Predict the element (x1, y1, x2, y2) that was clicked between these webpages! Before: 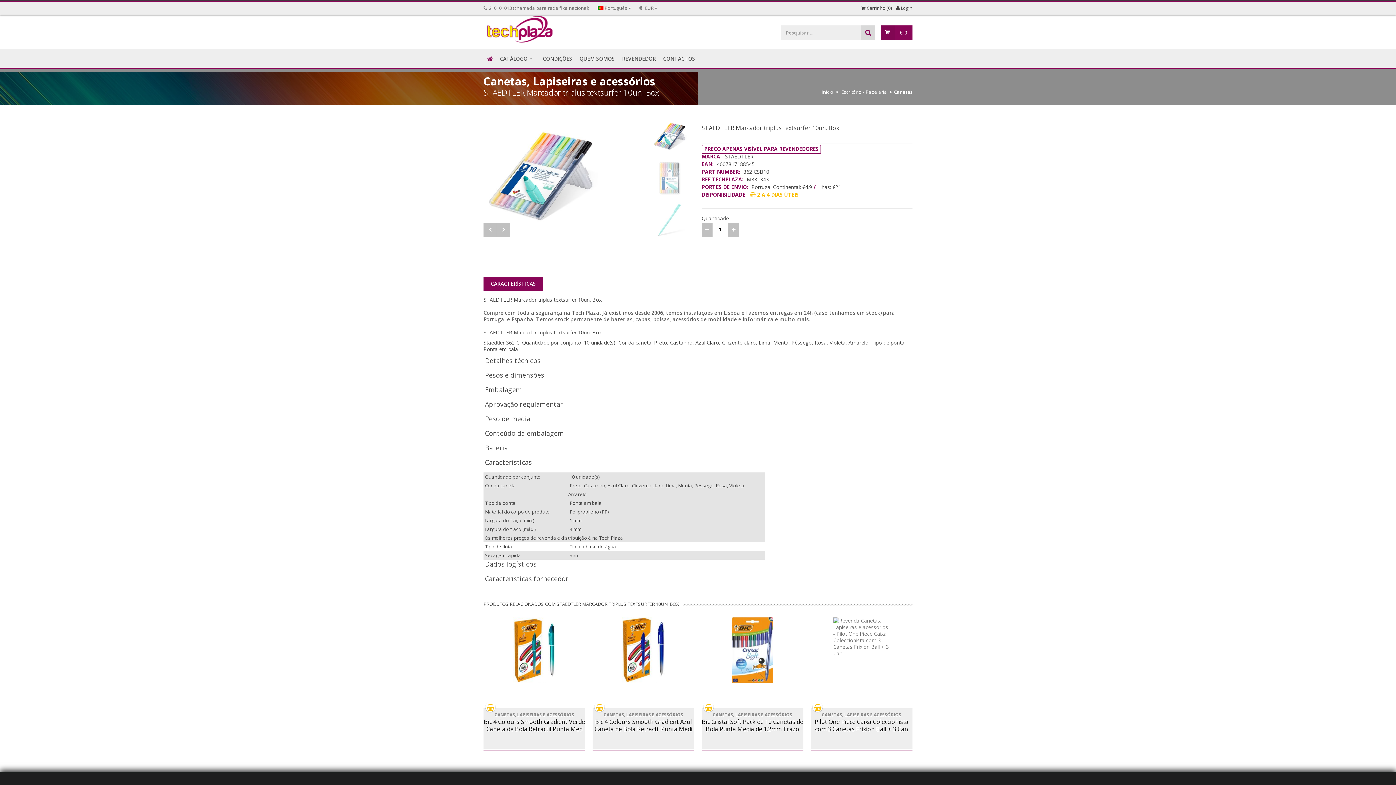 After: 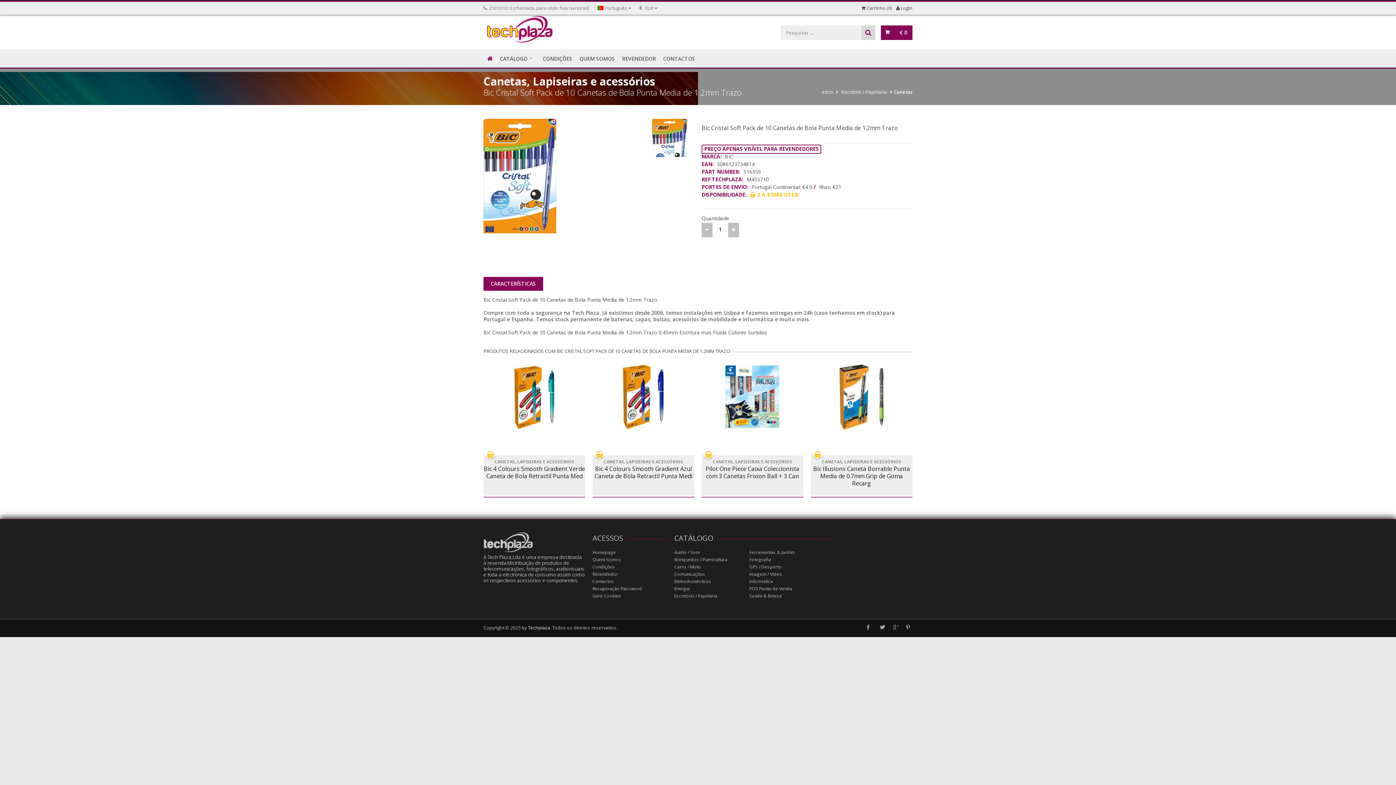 Action: bbox: (712, 617, 792, 683)